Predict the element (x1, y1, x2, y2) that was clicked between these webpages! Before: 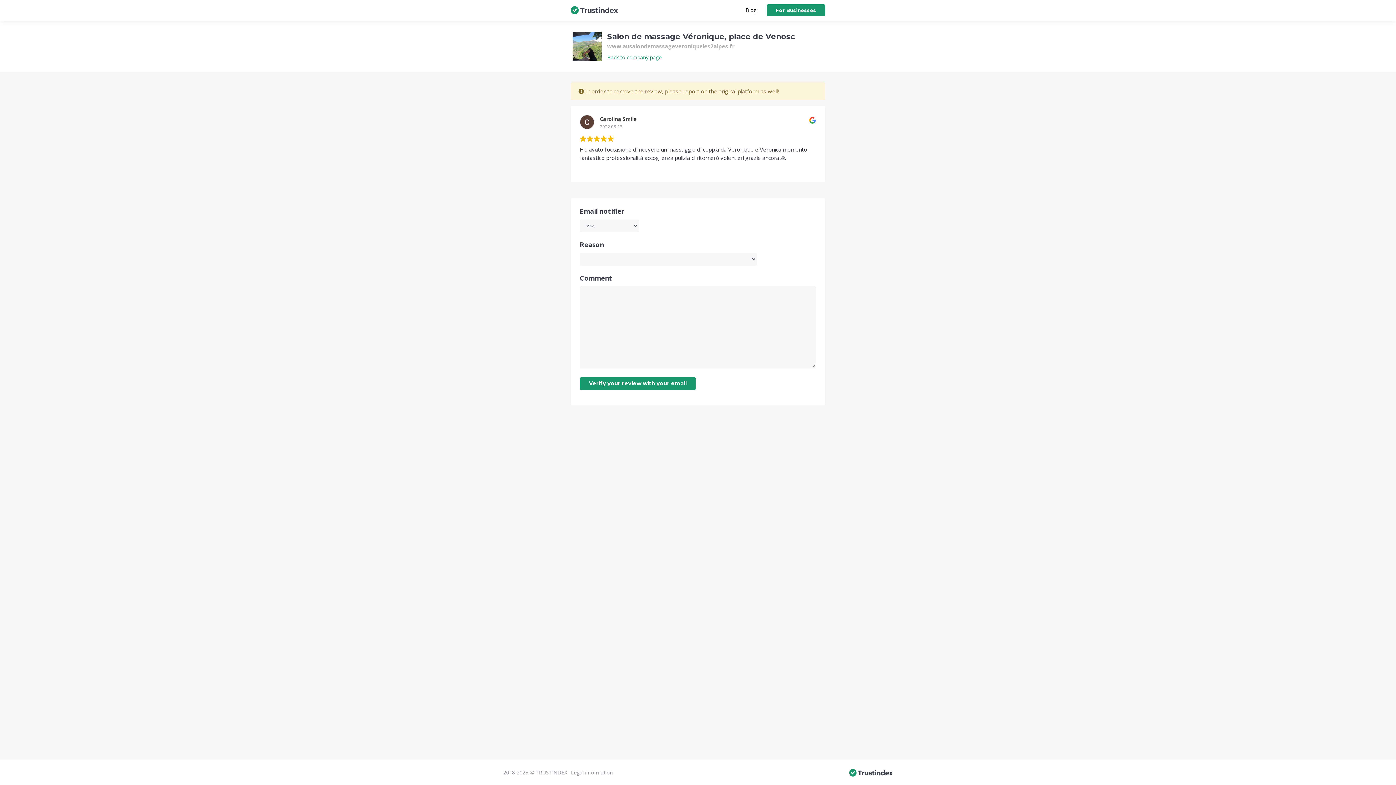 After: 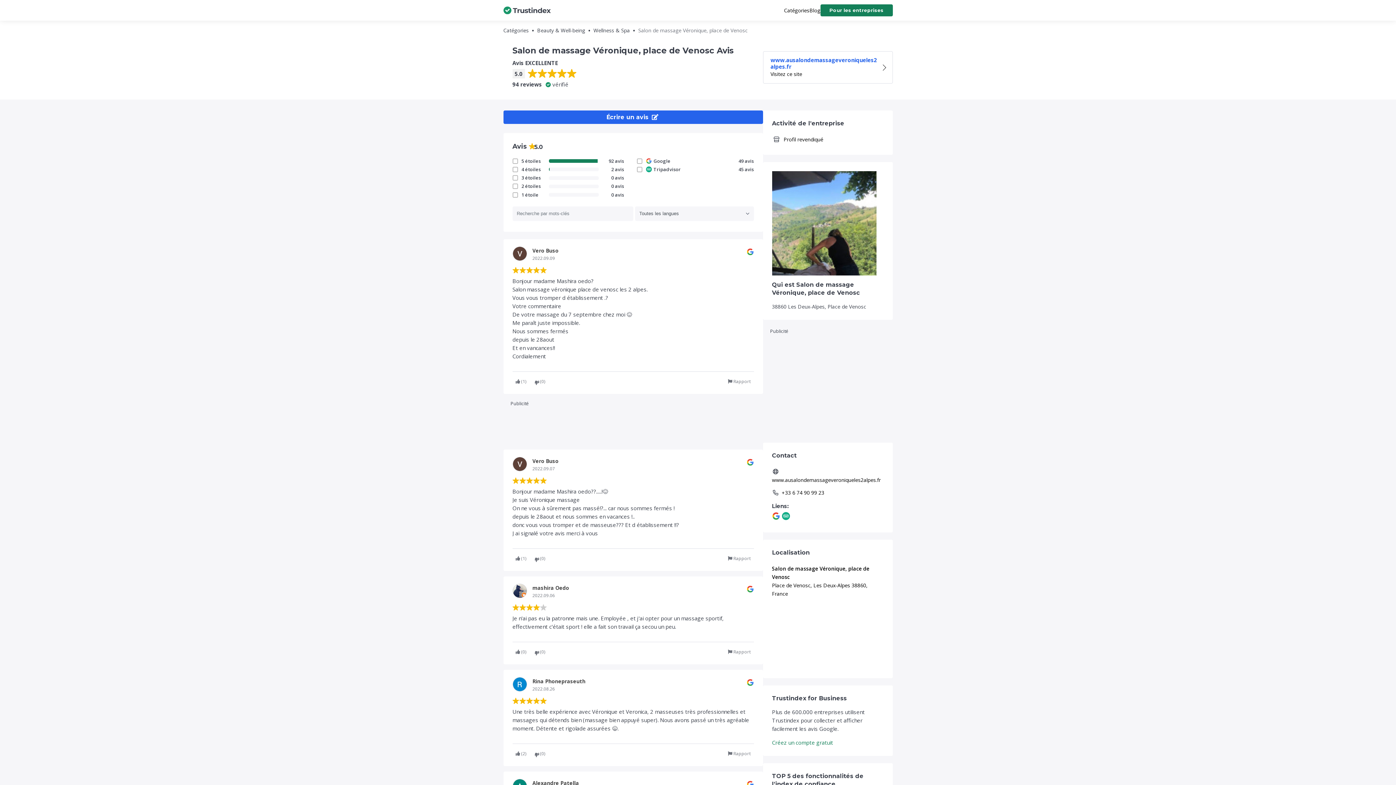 Action: bbox: (607, 53, 661, 60) label: Back to company page